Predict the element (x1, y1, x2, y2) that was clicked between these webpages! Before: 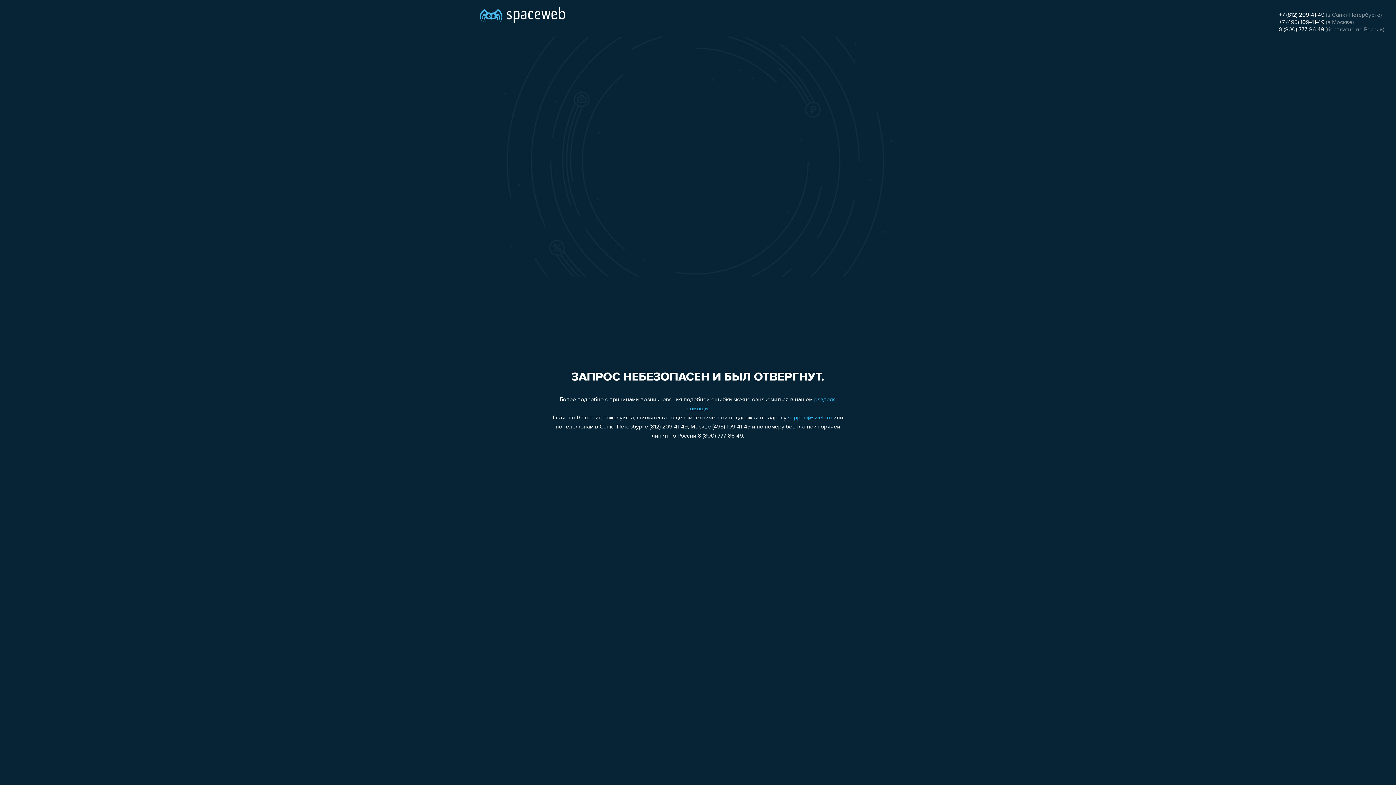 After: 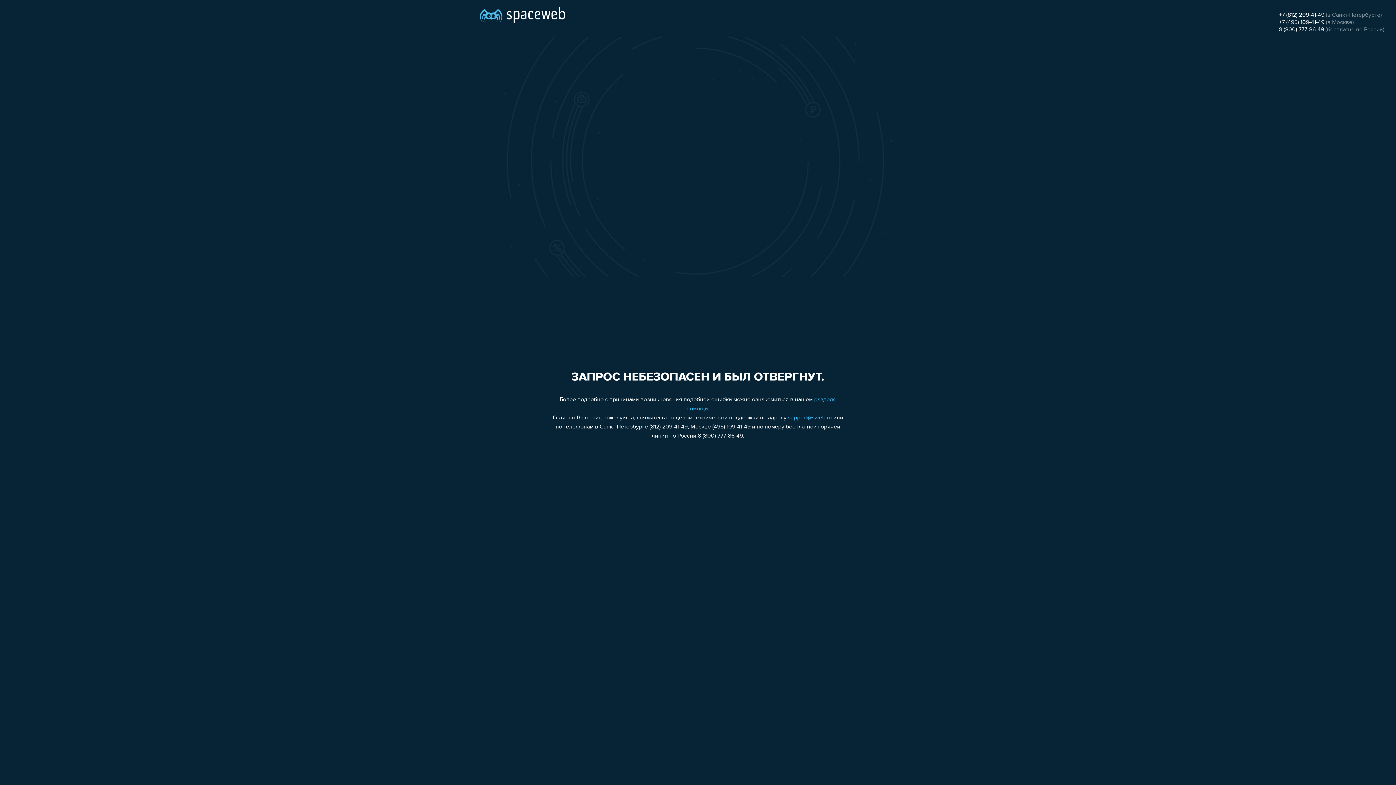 Action: bbox: (1279, 12, 1324, 18) label: +7 (812) 209-41-49